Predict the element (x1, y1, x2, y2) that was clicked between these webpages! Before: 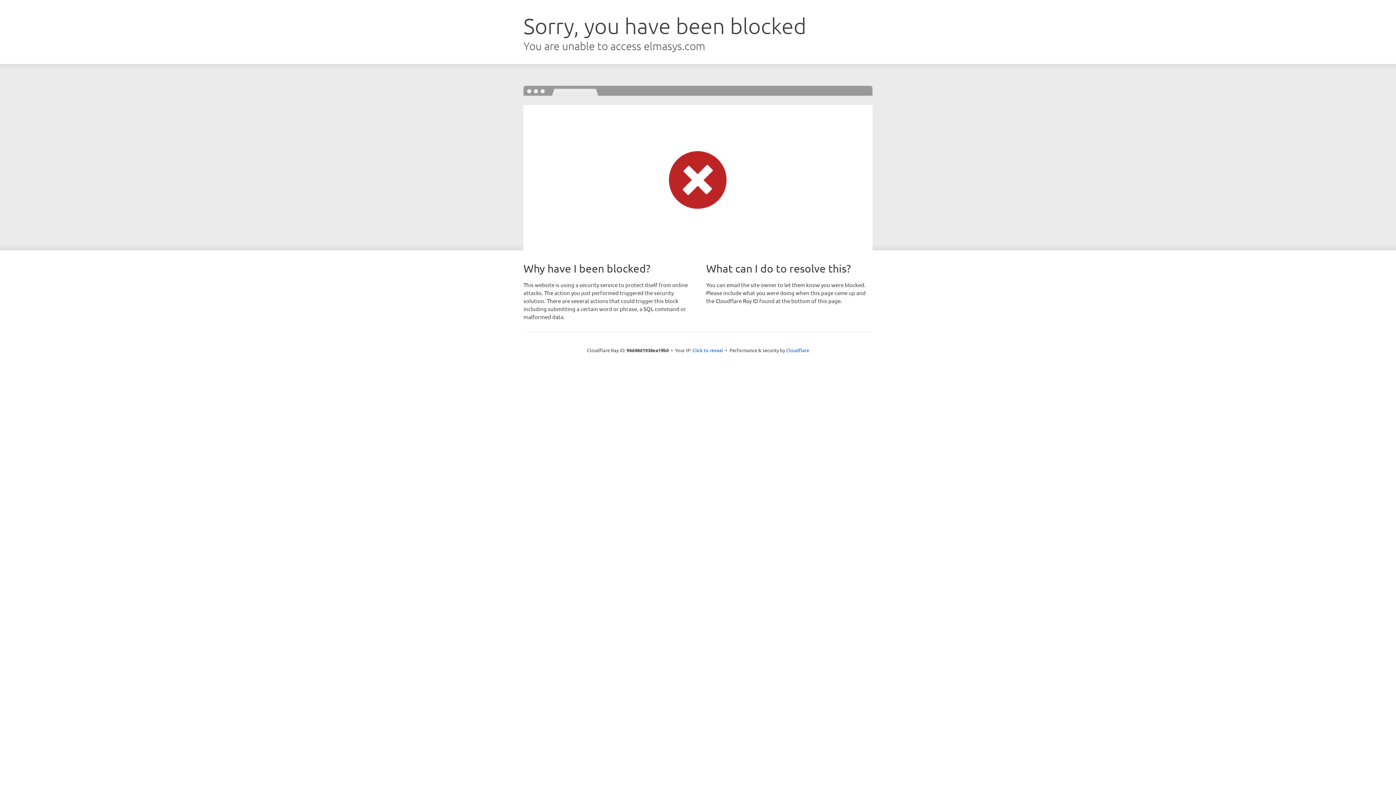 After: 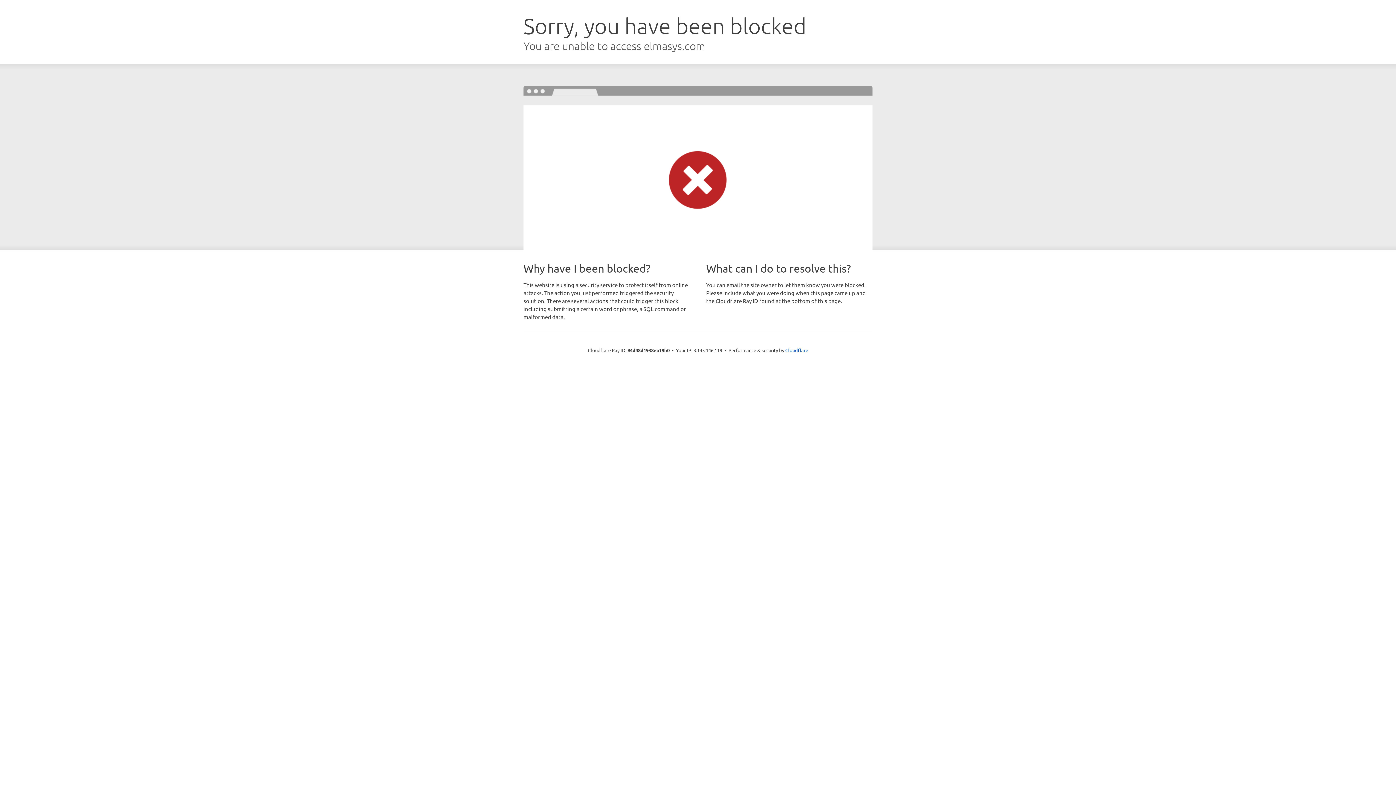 Action: bbox: (692, 346, 723, 353) label: Click to reveal